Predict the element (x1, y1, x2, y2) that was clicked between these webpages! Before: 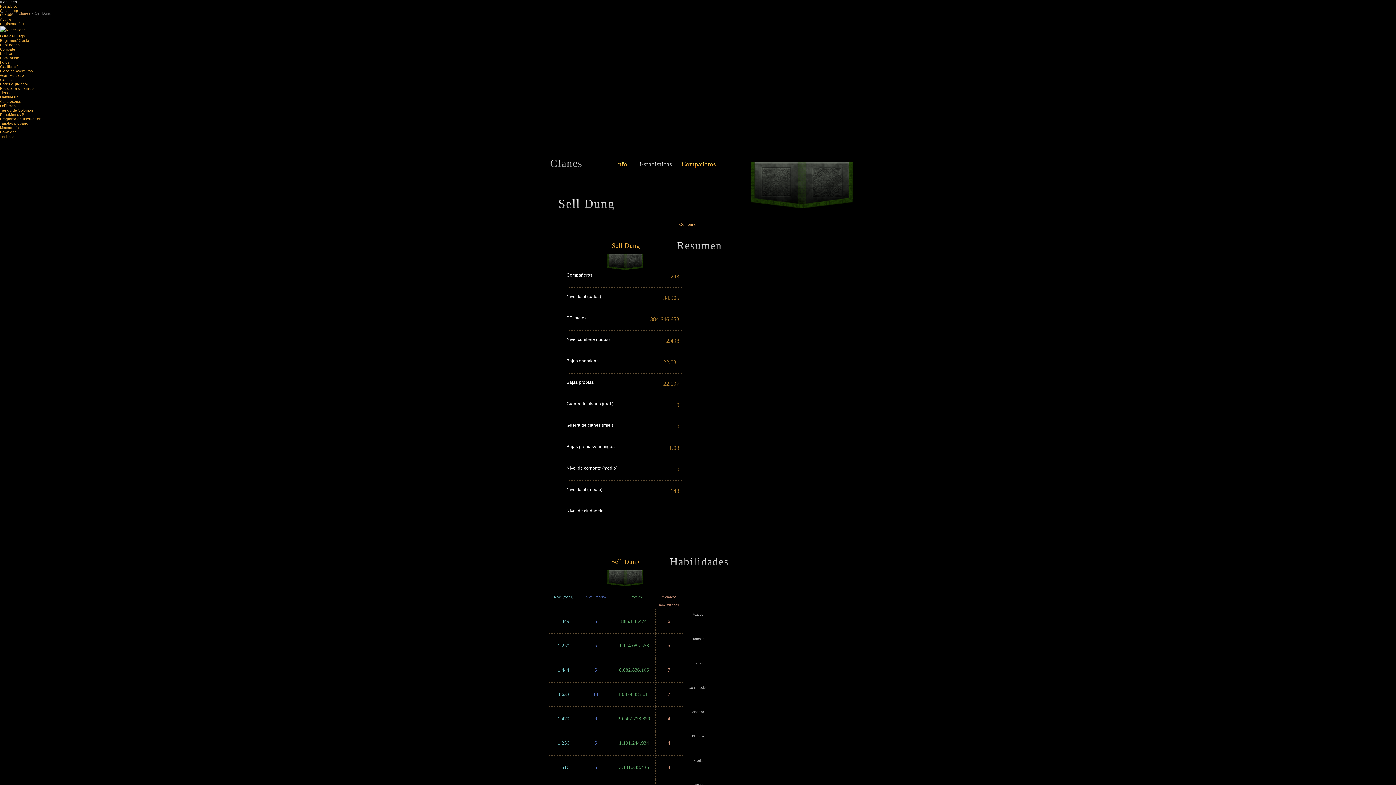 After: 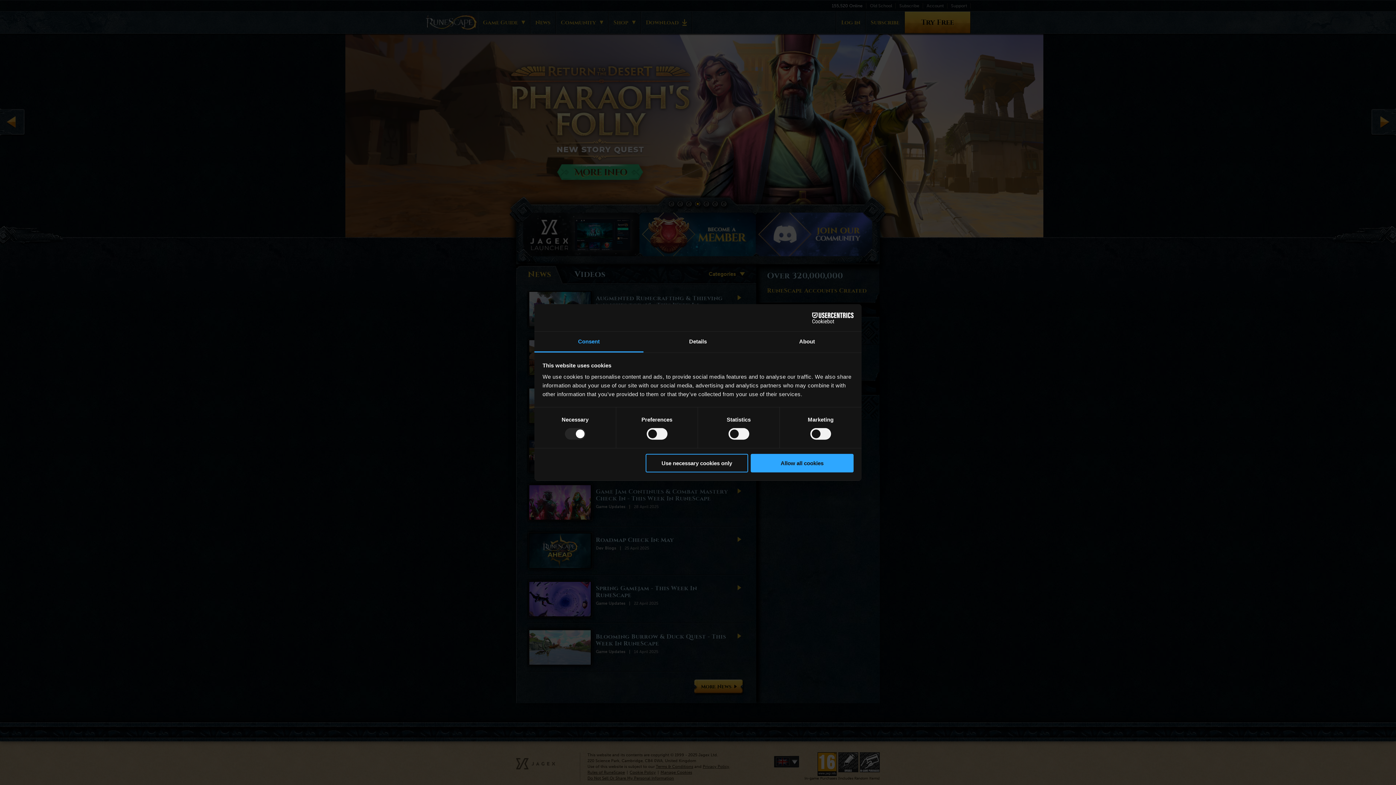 Action: bbox: (3, 11, 13, 15) label: Inicio